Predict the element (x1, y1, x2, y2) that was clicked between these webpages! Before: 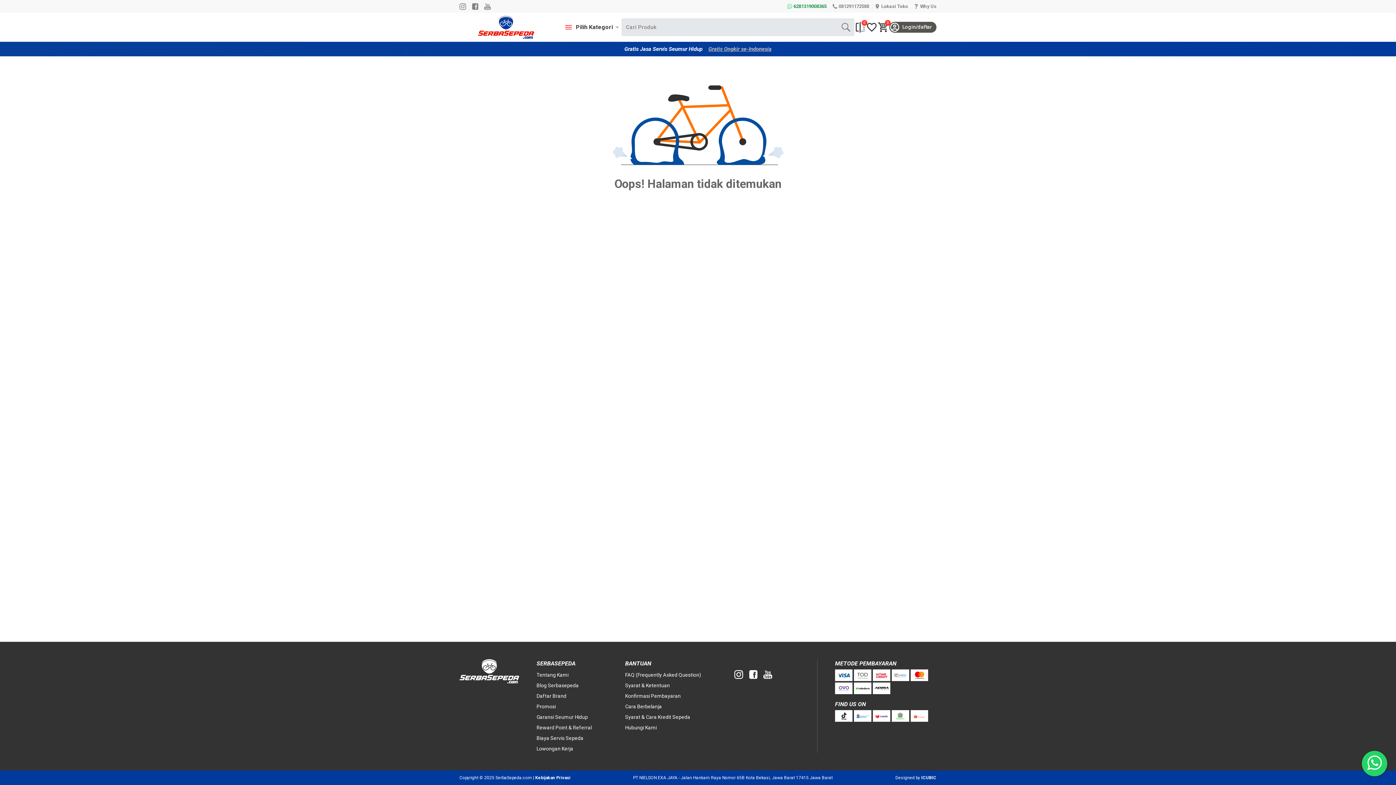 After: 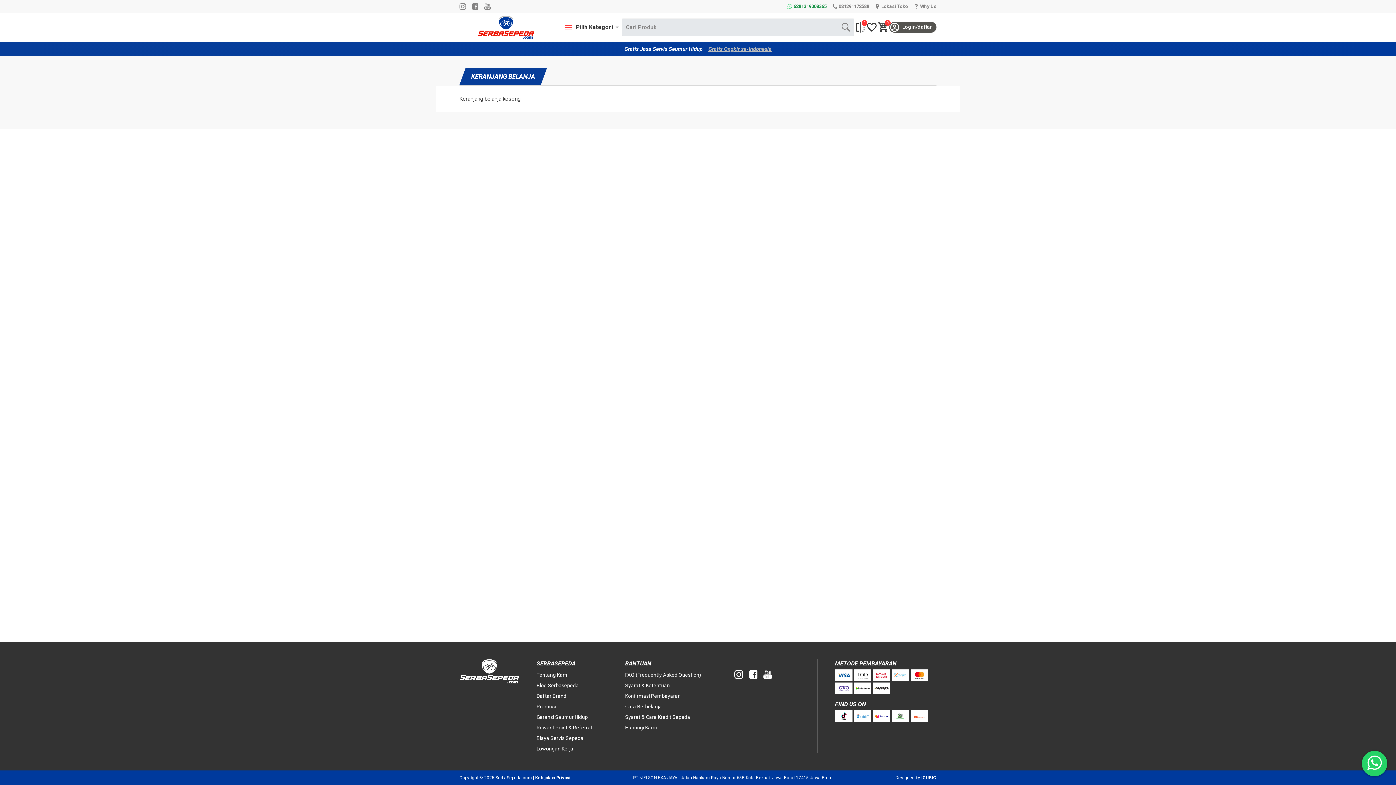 Action: bbox: (877, 21, 889, 32) label: 0